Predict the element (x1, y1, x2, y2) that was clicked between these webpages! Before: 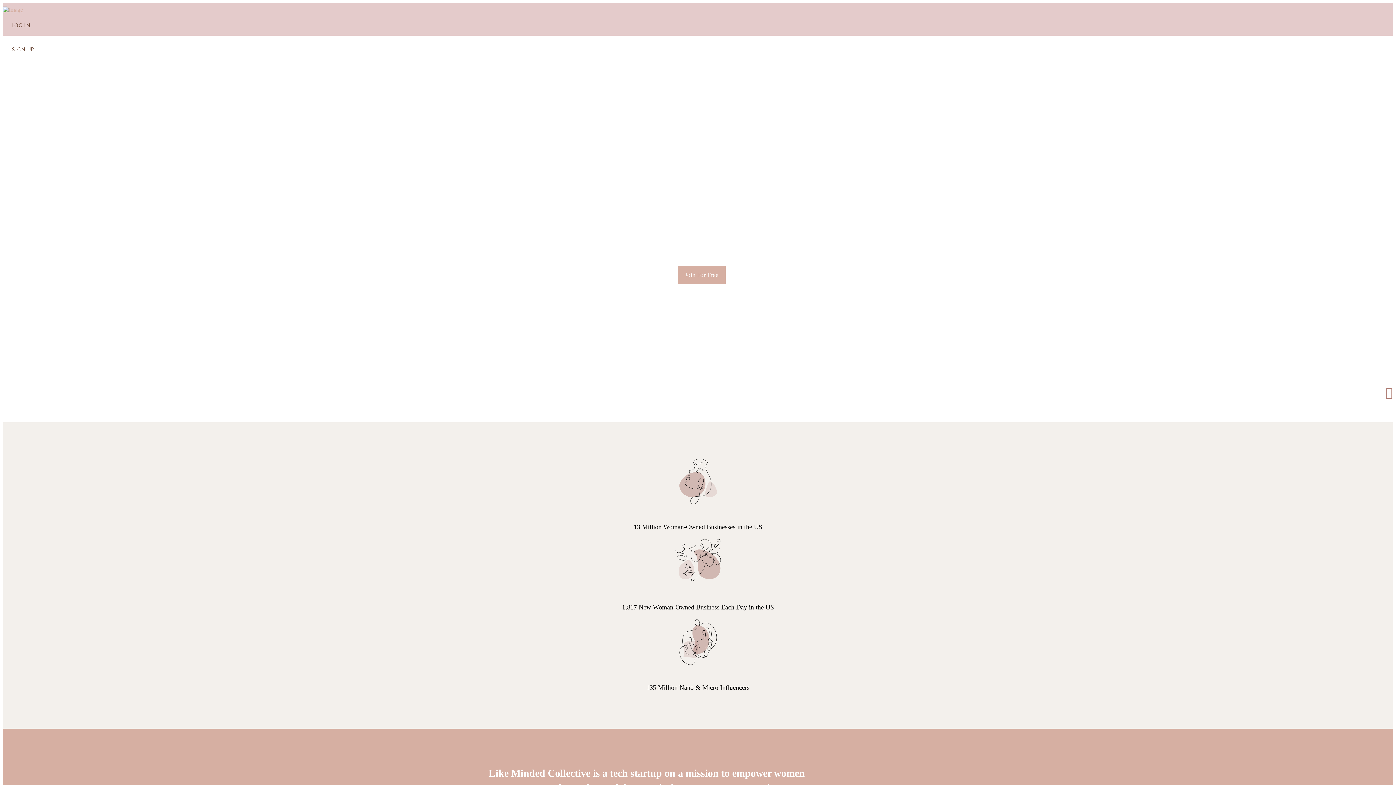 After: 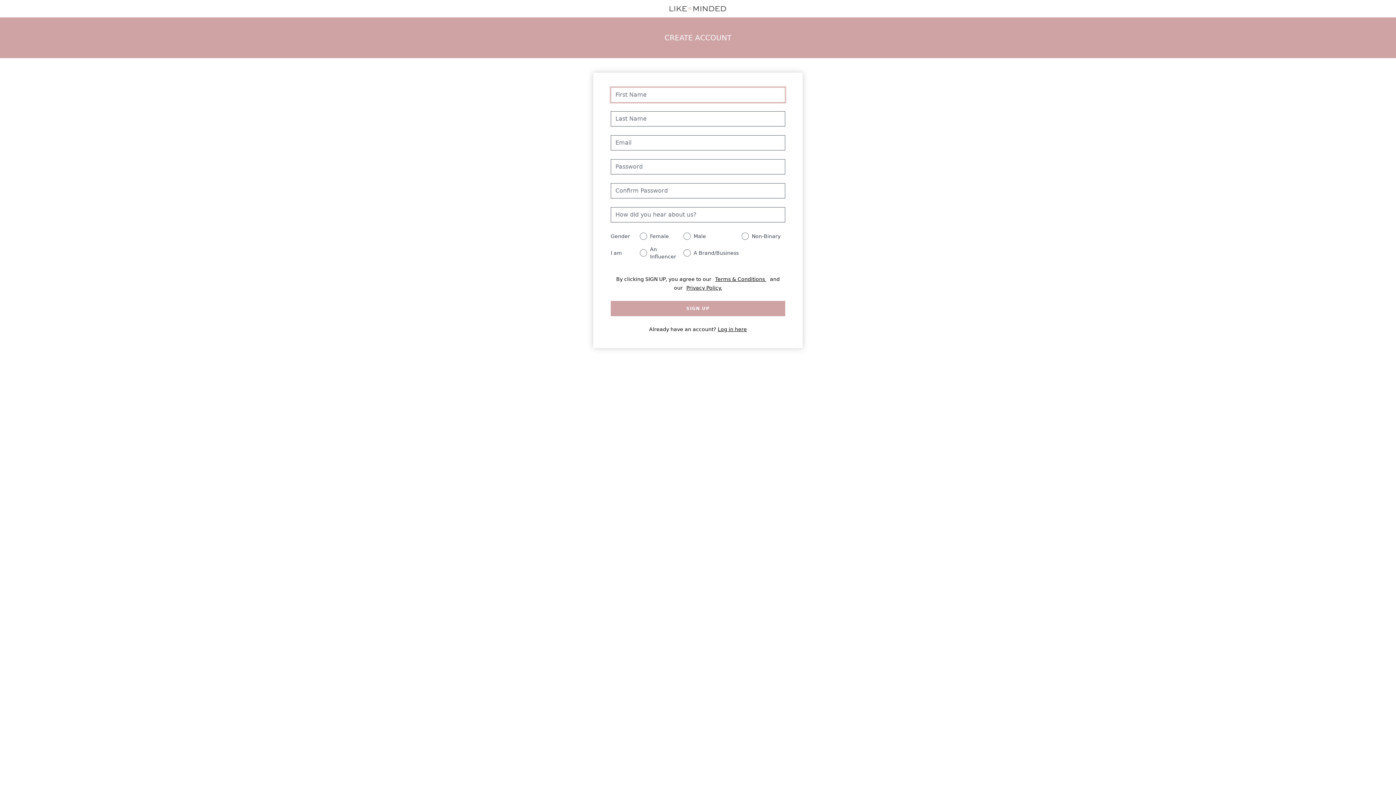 Action: label: Join For Free bbox: (677, 265, 725, 284)